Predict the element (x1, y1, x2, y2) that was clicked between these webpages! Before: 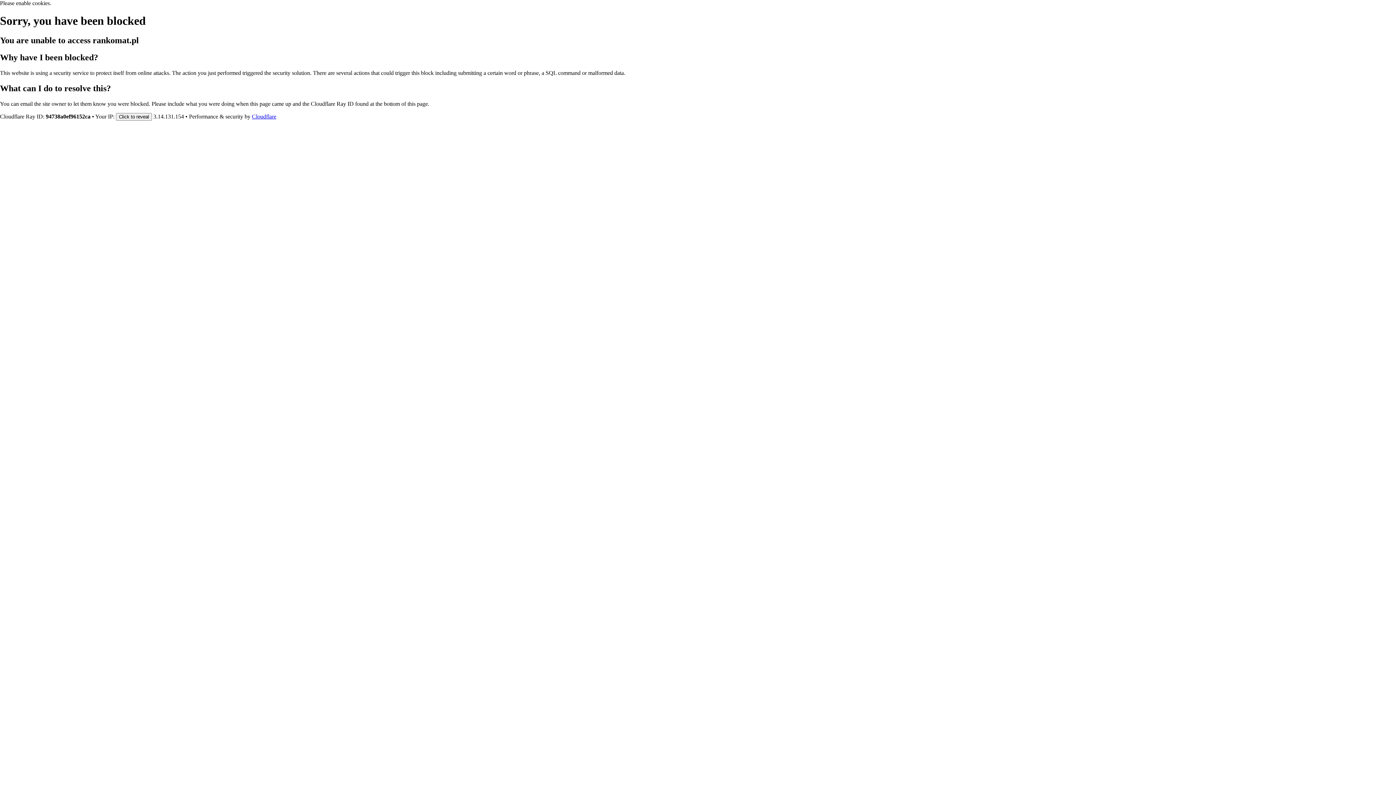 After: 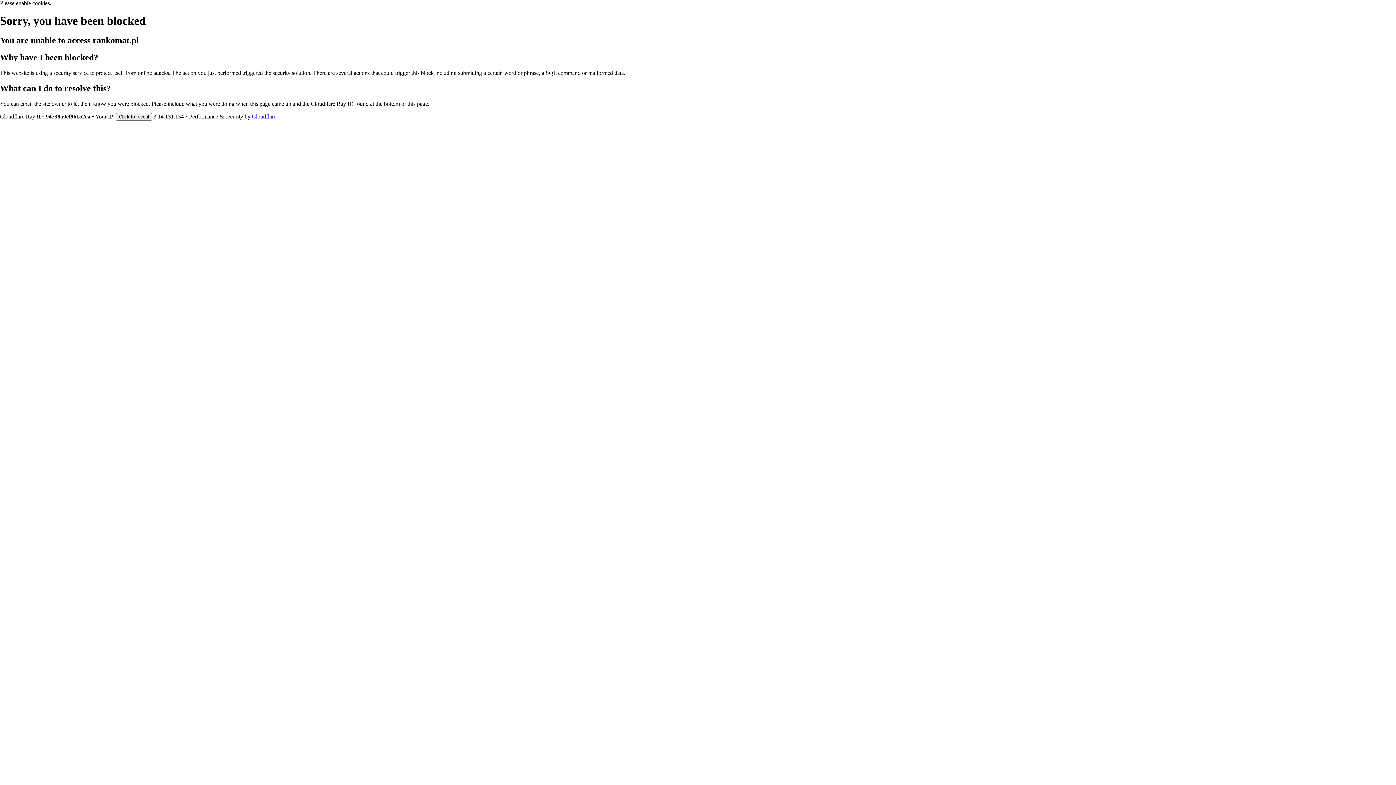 Action: bbox: (252, 113, 276, 119) label: Cloudflare